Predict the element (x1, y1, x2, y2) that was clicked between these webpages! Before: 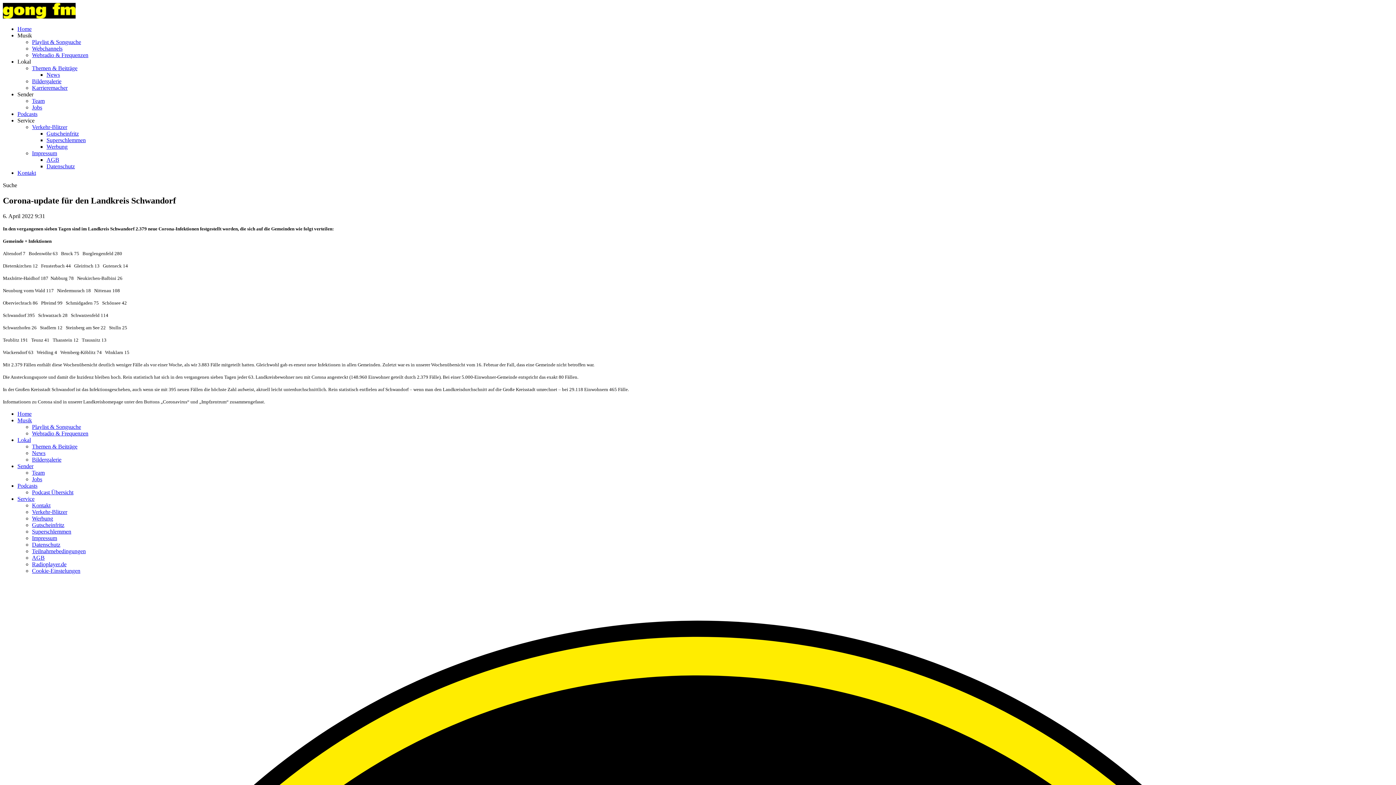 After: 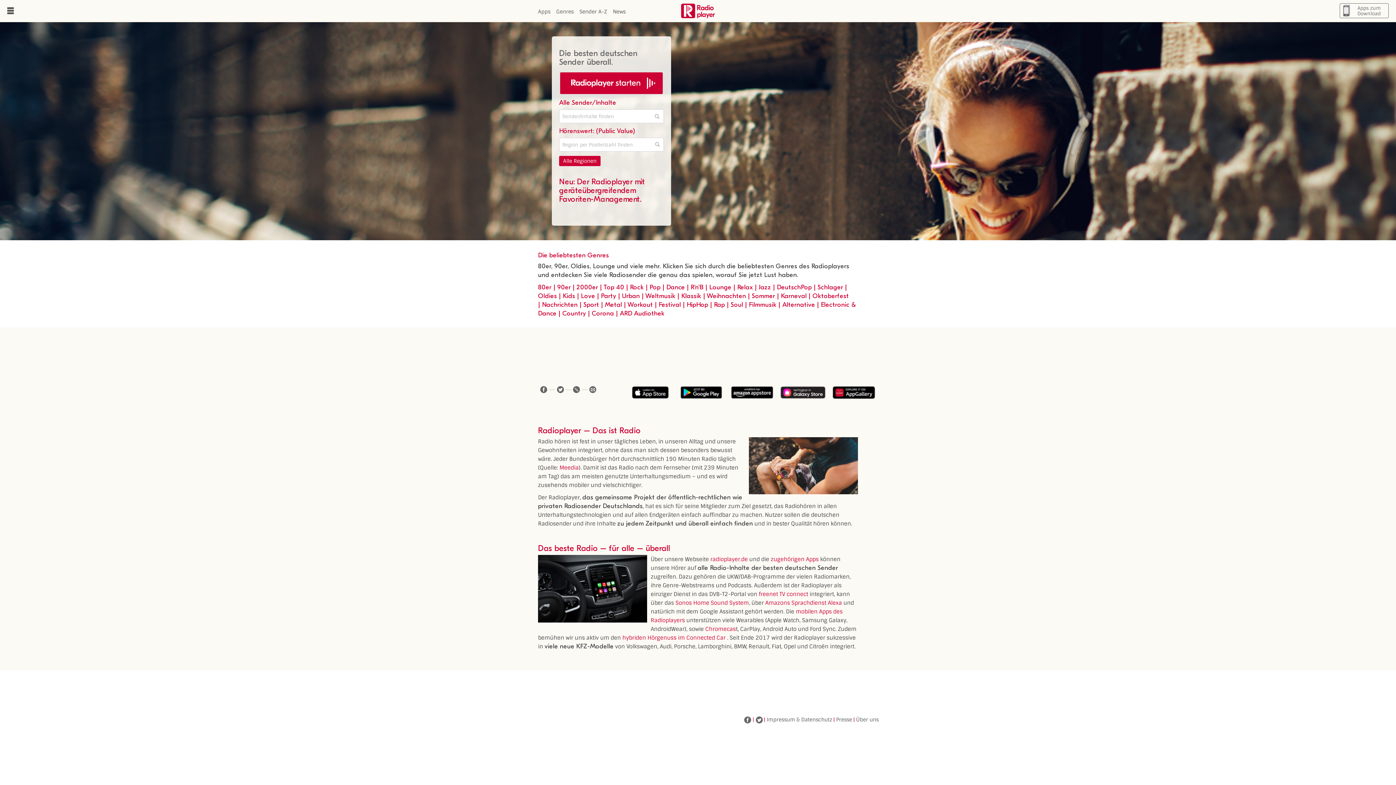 Action: label: Radioplayer.de bbox: (32, 561, 66, 567)